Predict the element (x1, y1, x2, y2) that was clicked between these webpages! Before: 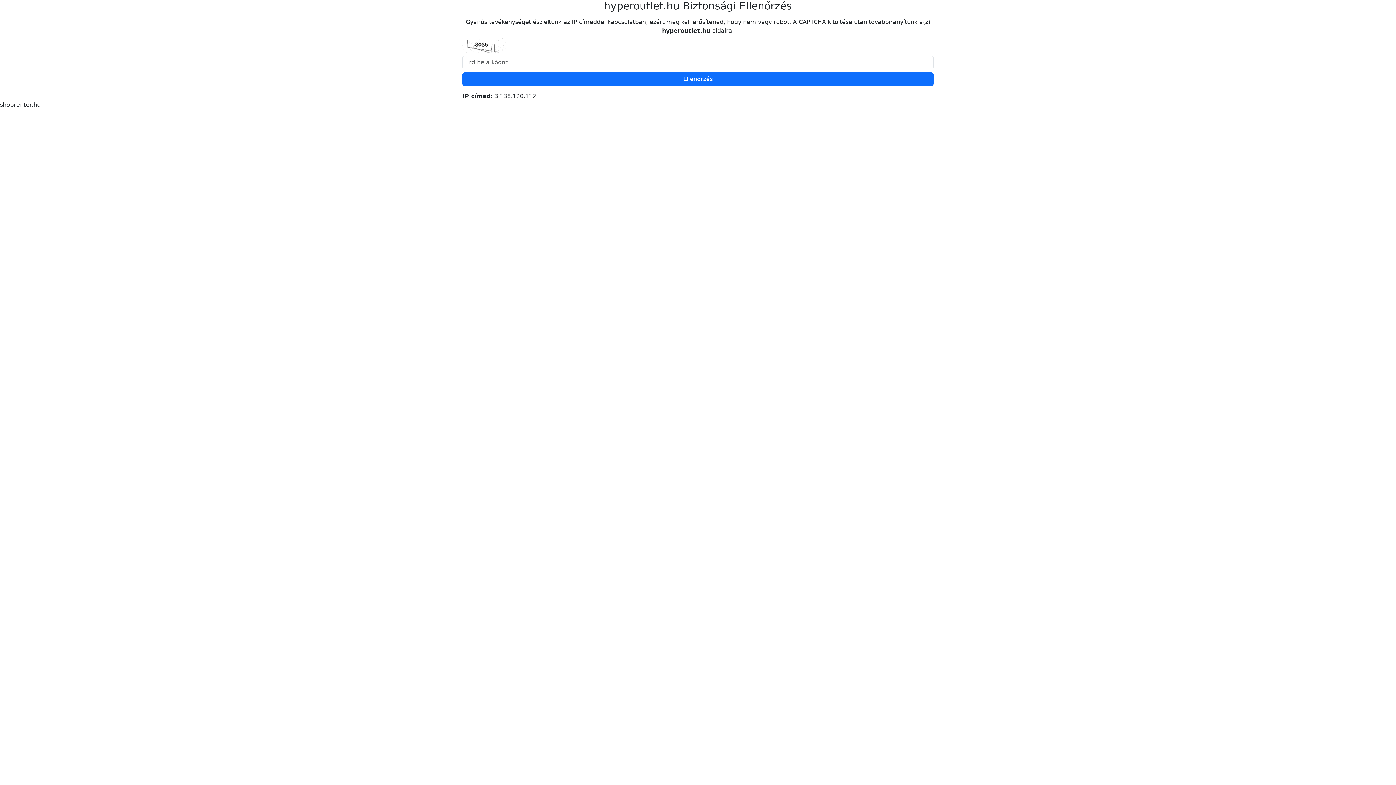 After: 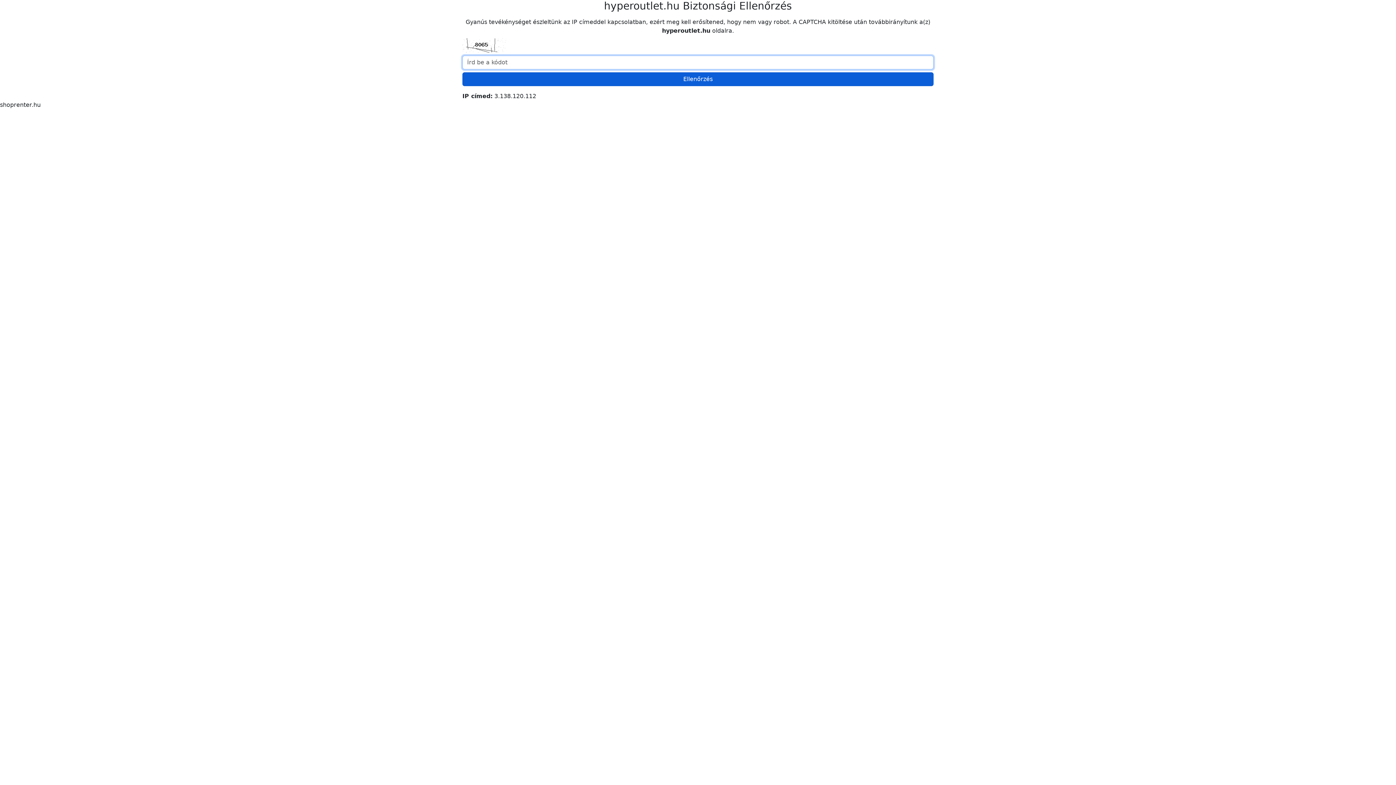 Action: label: Ellenőrzés bbox: (462, 72, 933, 86)